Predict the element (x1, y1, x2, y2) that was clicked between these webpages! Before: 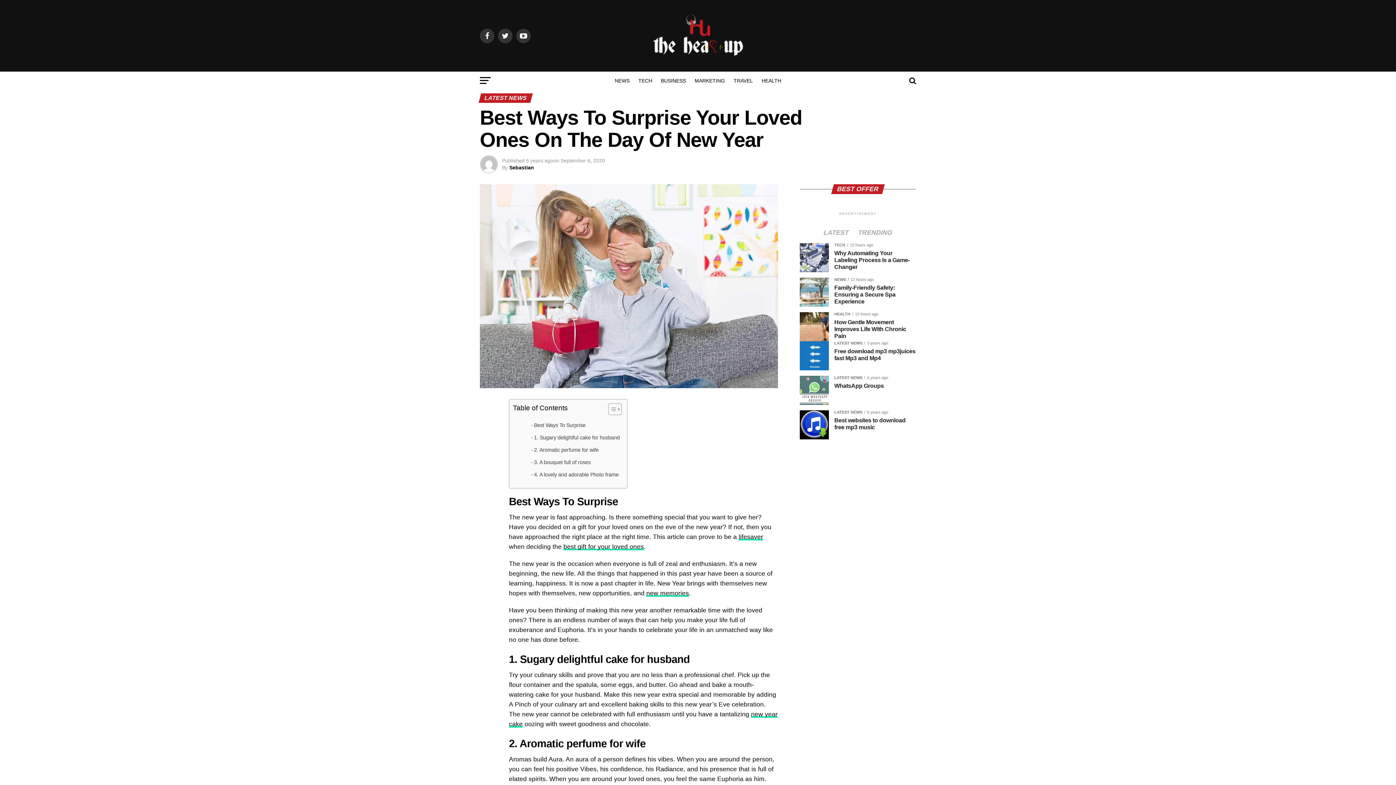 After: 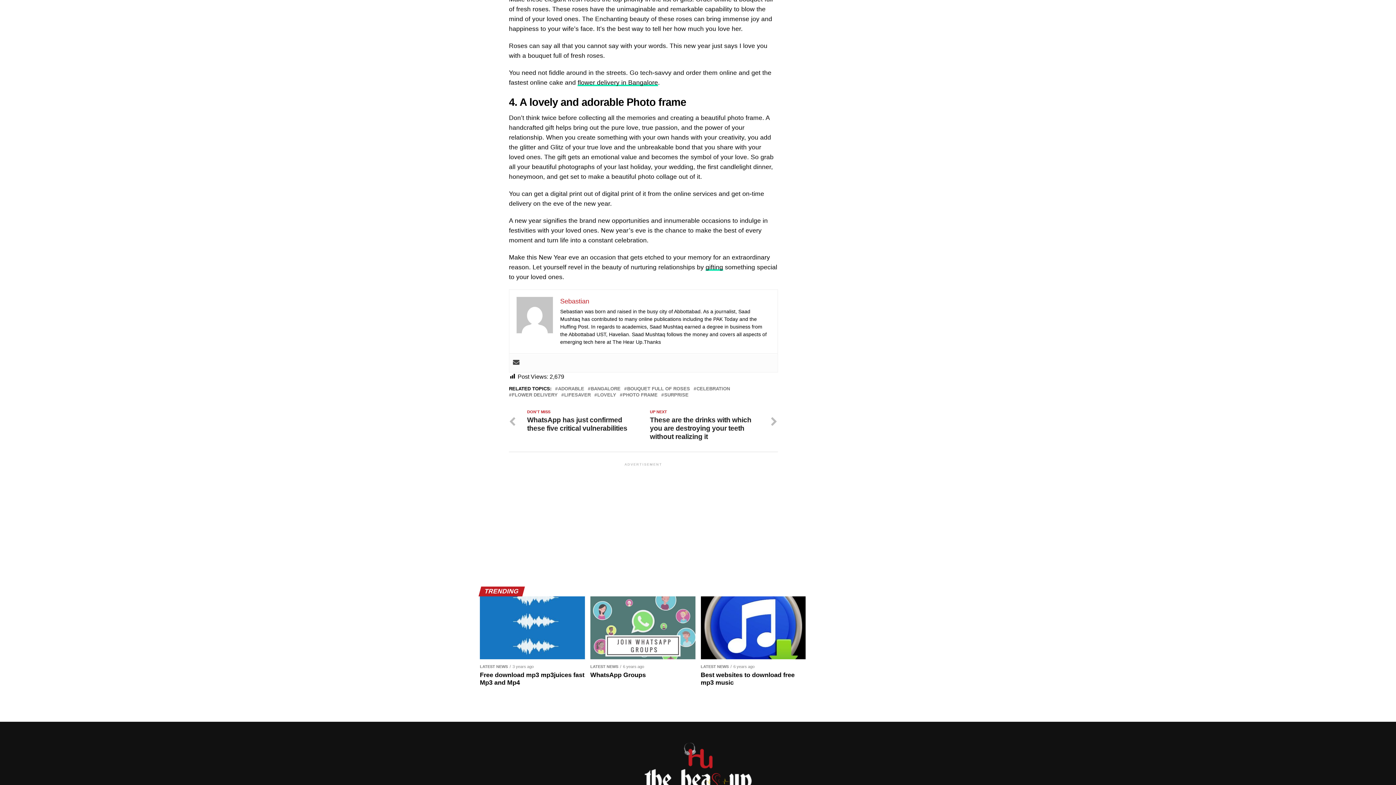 Action: bbox: (531, 470, 618, 479) label: 4. A lovely and adorable Photo frame